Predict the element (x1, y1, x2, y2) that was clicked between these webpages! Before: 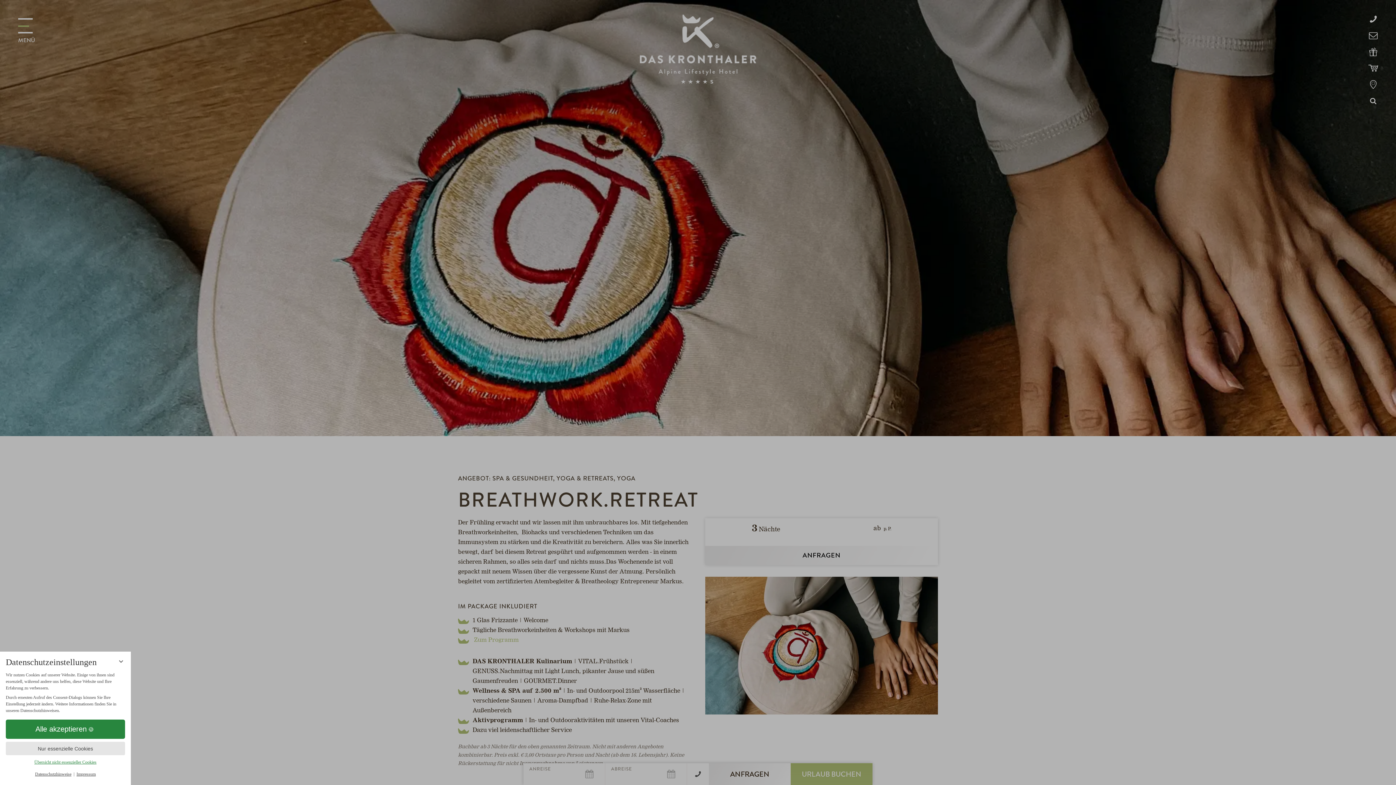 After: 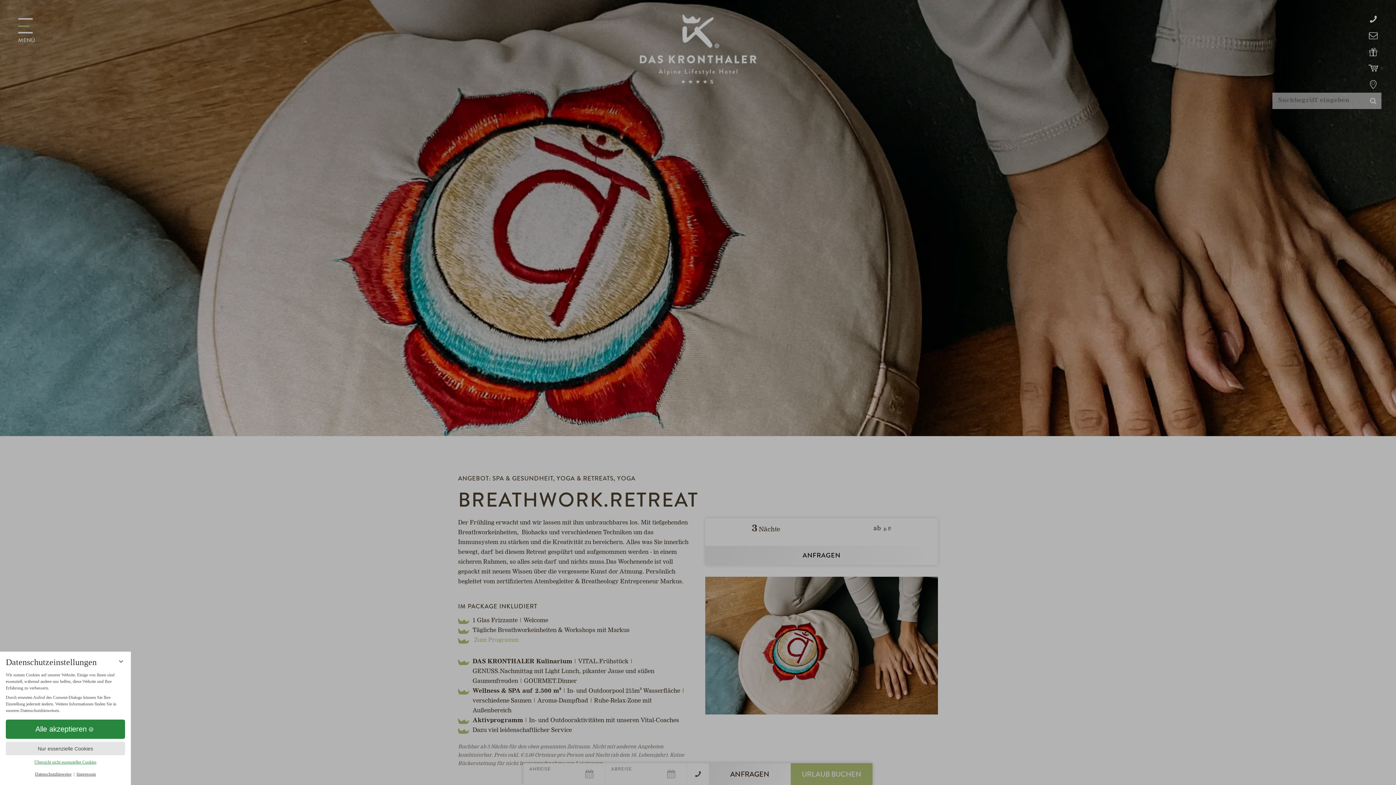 Action: label: Suchen bbox: (1365, 92, 1381, 109)